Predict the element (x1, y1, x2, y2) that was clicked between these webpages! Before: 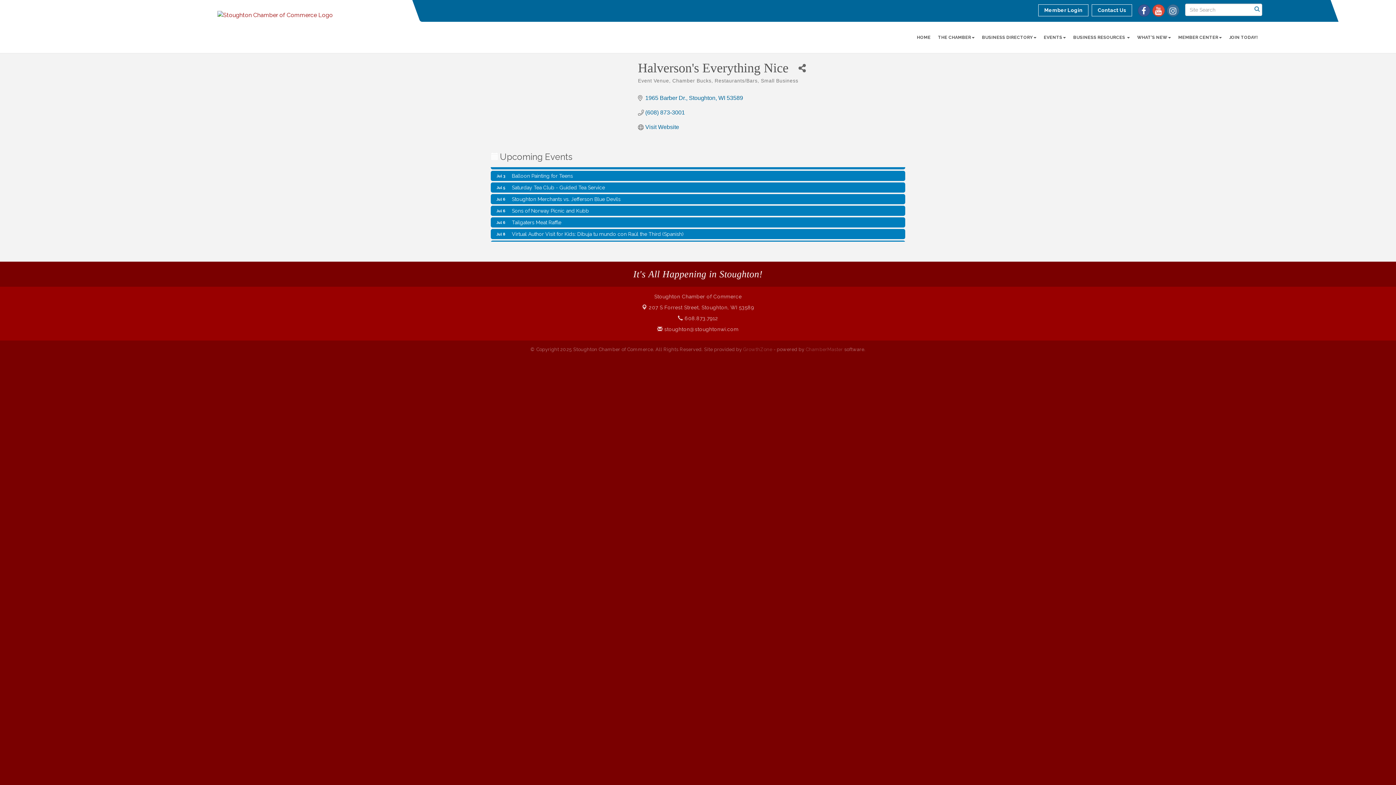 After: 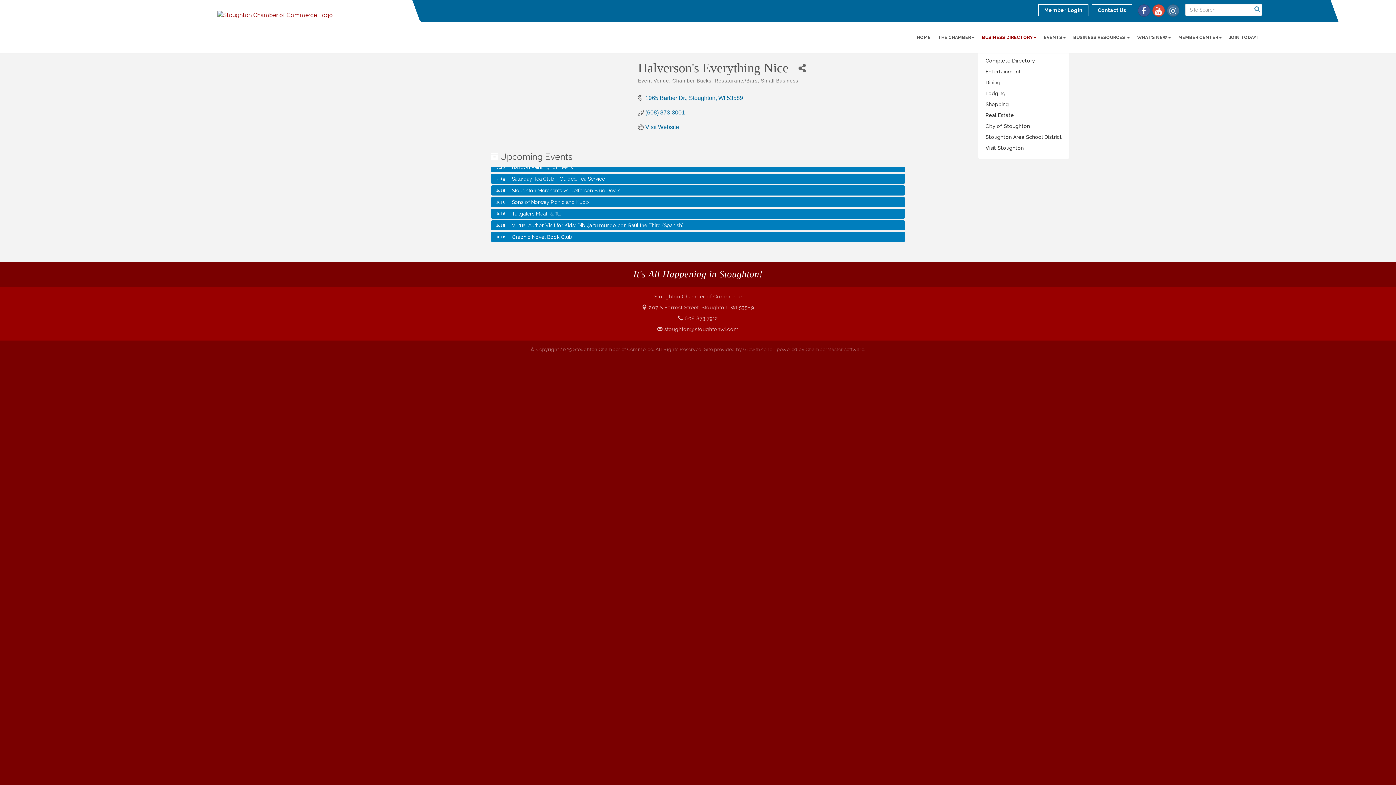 Action: bbox: (978, 28, 1040, 46) label: BUSINESS DIRECTORY